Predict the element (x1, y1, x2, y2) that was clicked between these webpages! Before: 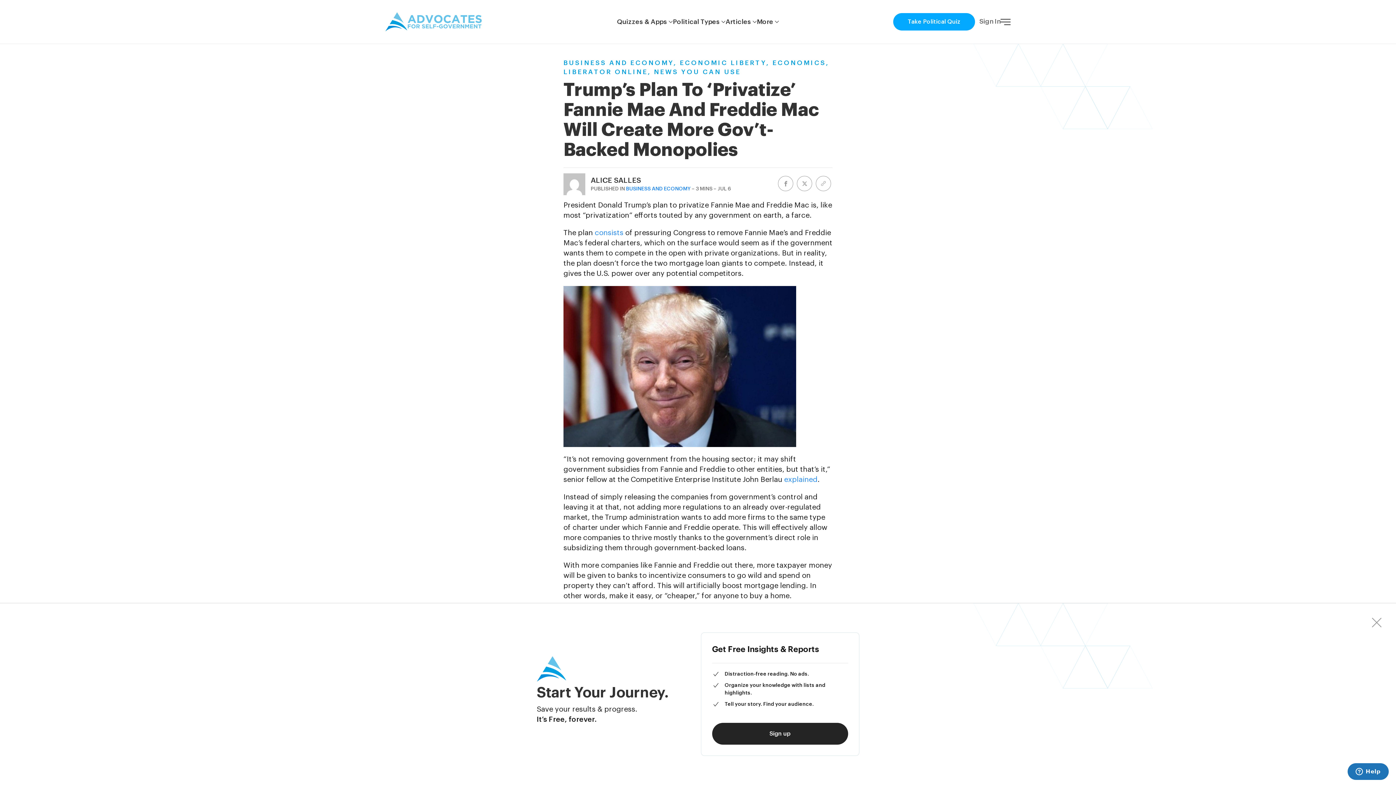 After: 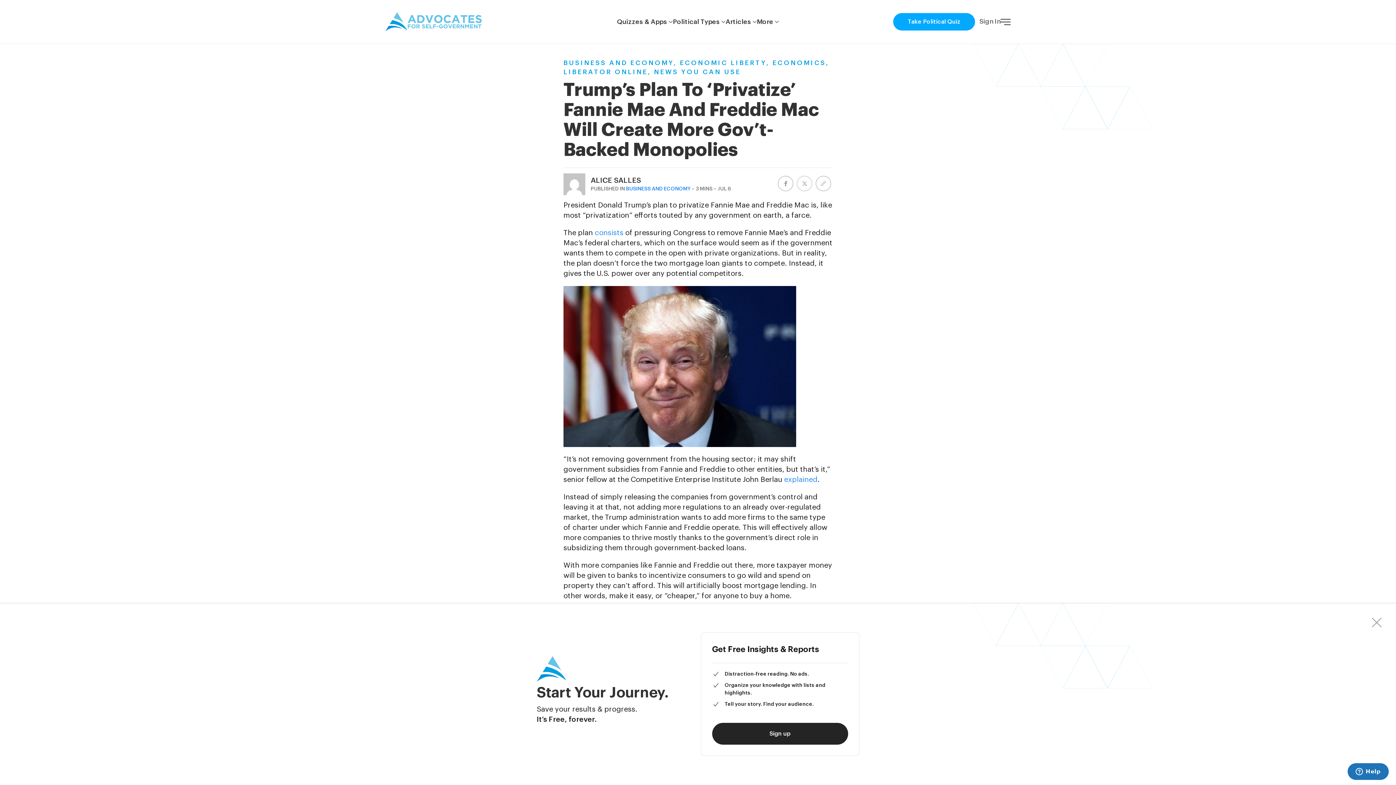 Action: bbox: (797, 176, 812, 191)